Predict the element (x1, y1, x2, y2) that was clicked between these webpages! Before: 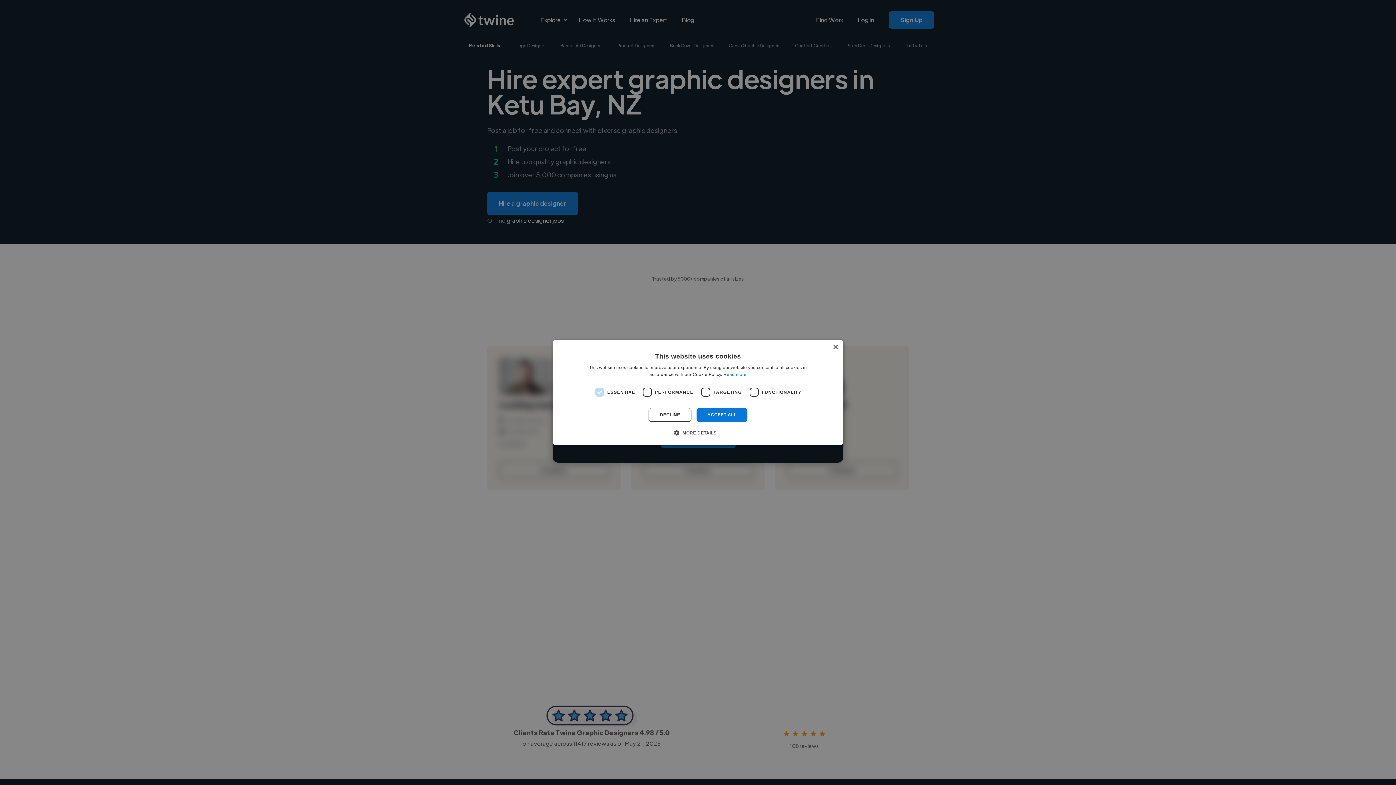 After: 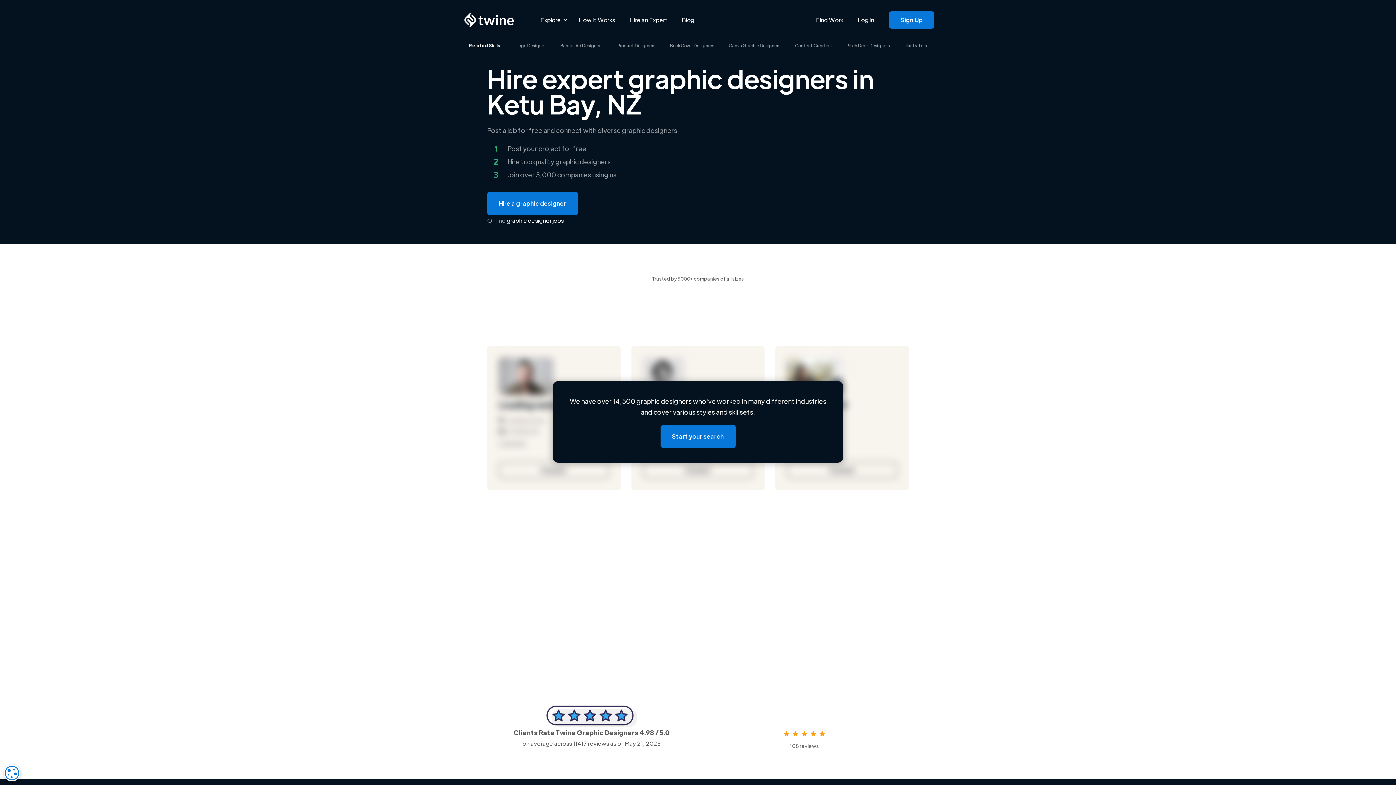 Action: bbox: (648, 408, 691, 422) label: DECLINE